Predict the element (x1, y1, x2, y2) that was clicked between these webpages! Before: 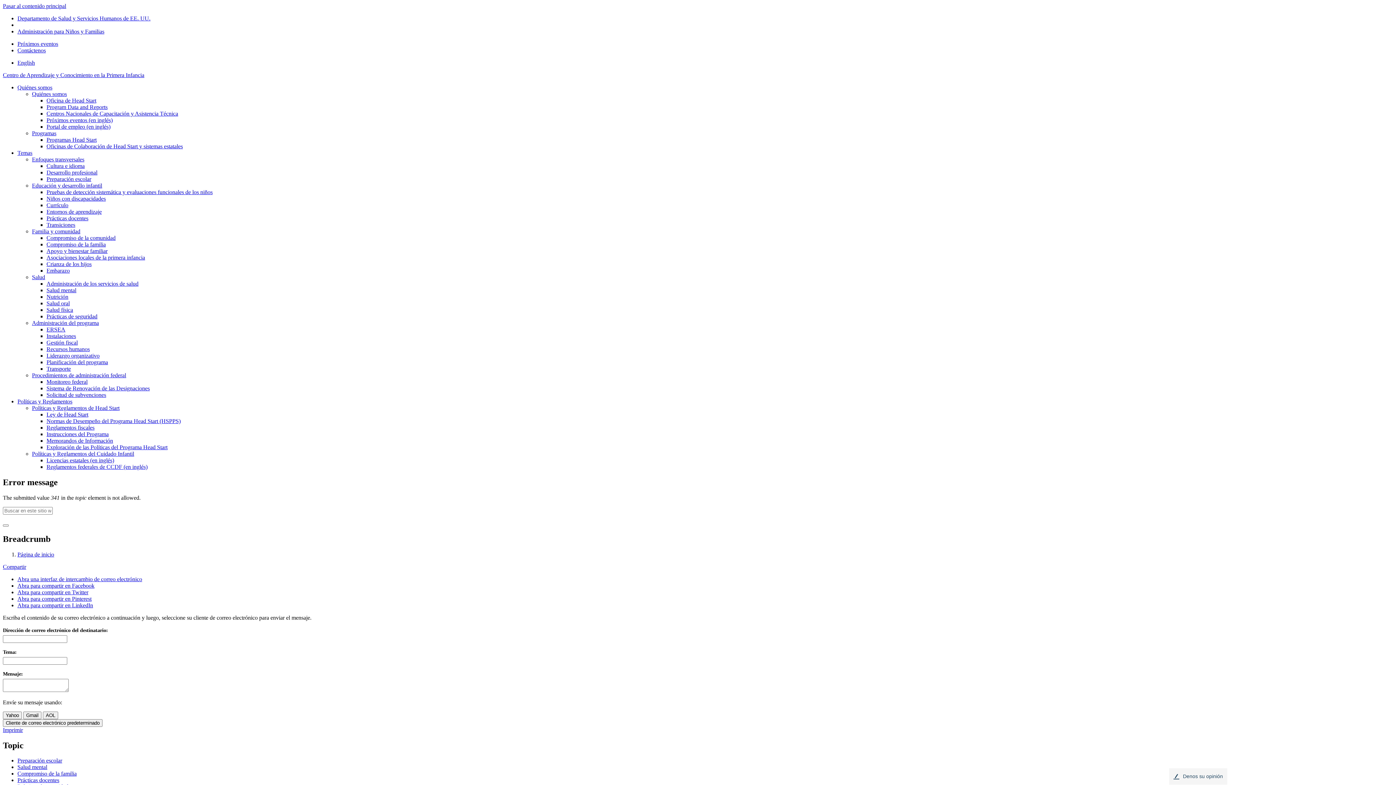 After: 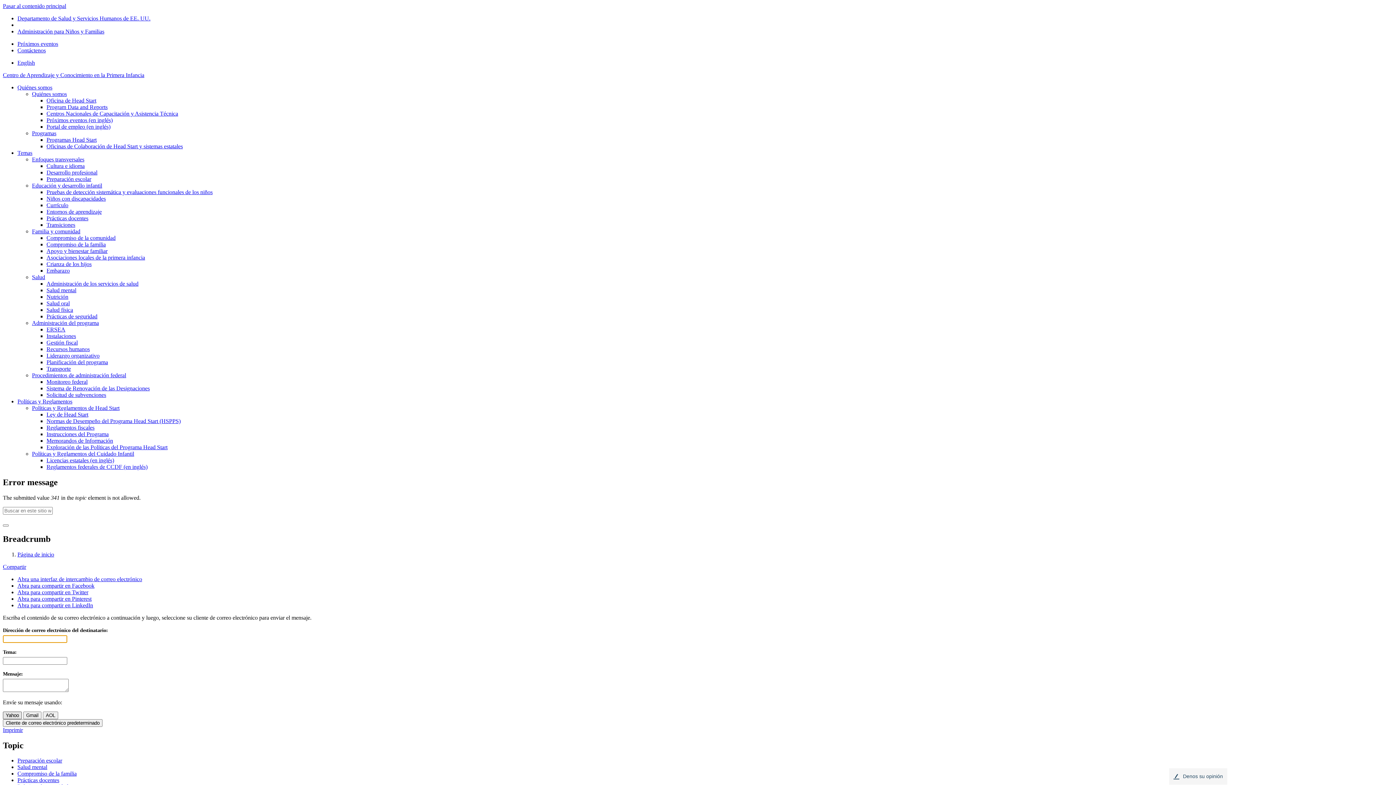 Action: label: Yahoo bbox: (2, 711, 21, 719)